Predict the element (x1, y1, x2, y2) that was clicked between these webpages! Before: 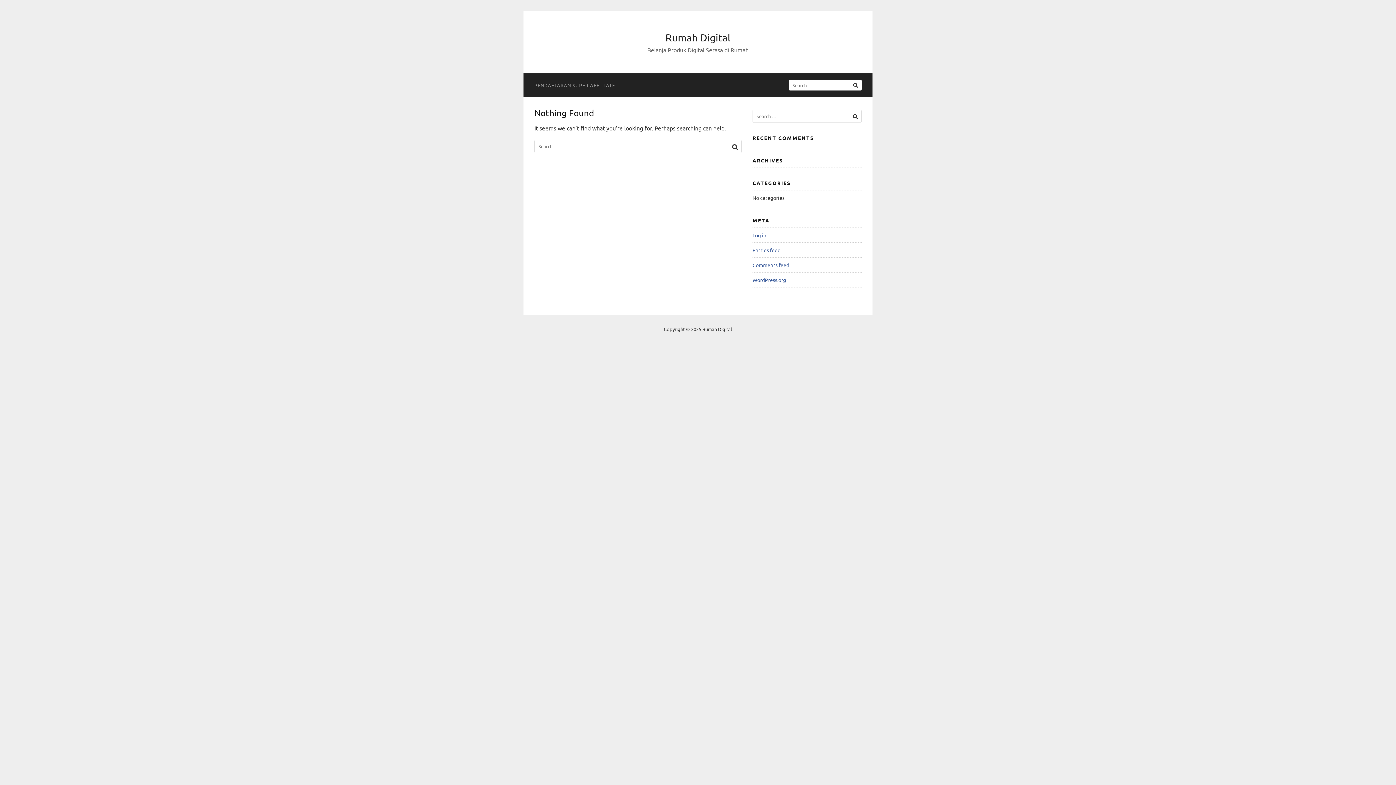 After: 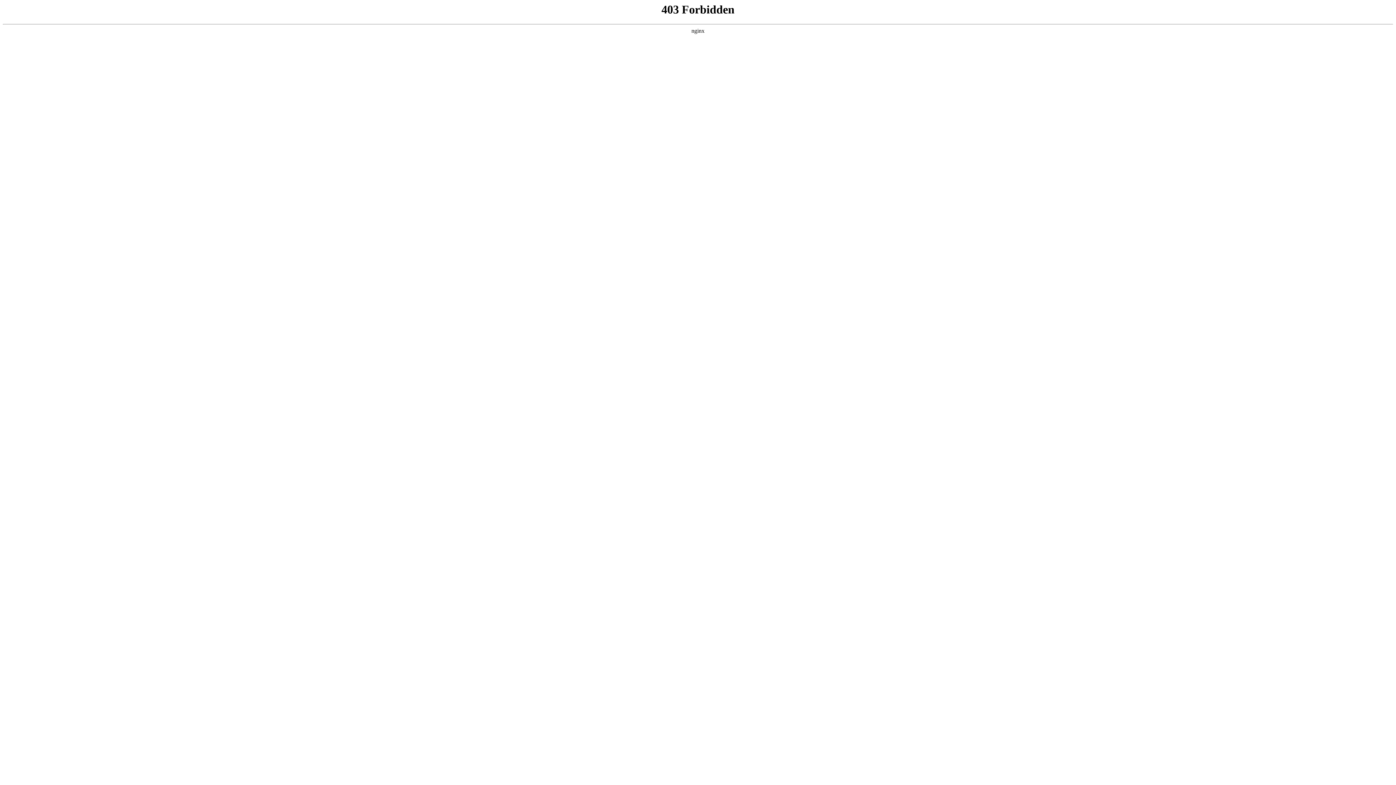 Action: bbox: (752, 276, 786, 283) label: WordPress.org